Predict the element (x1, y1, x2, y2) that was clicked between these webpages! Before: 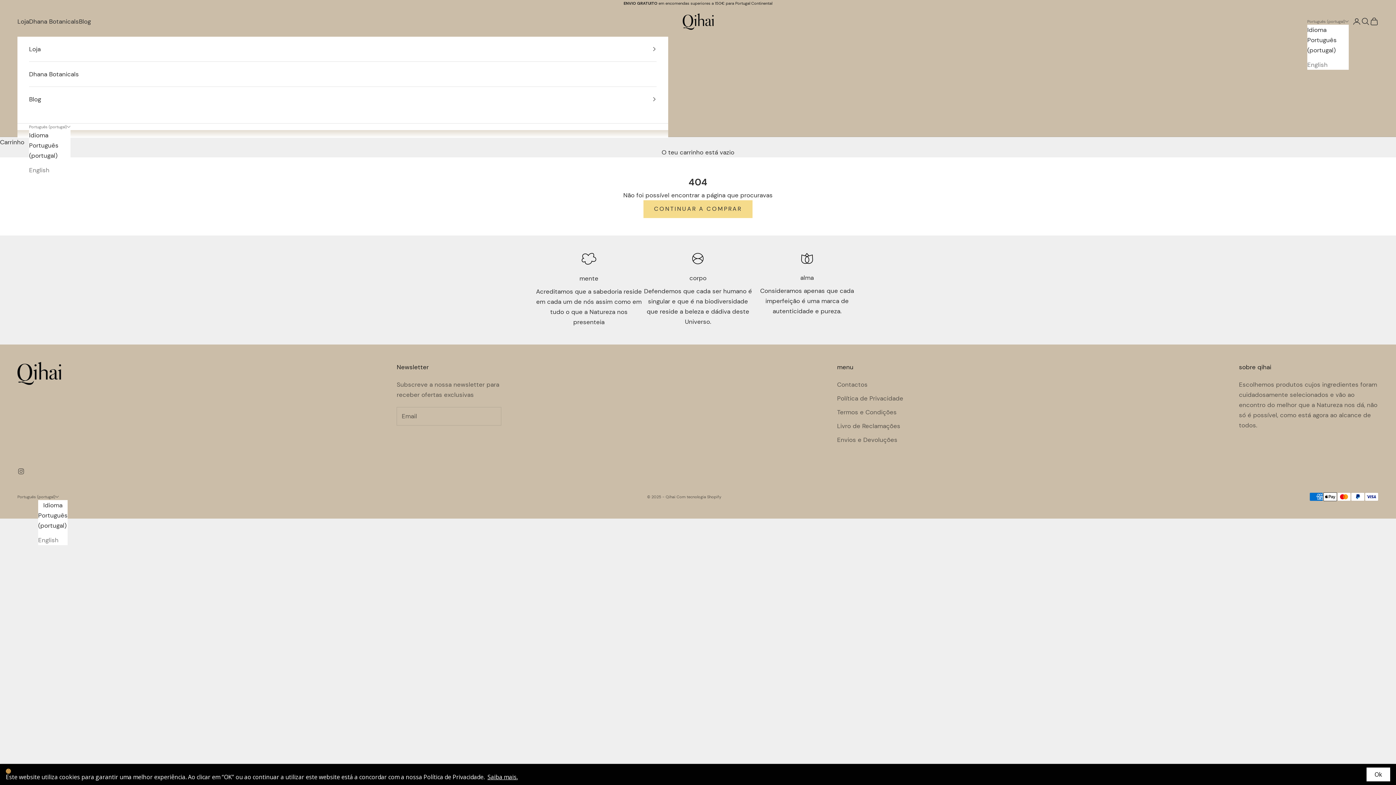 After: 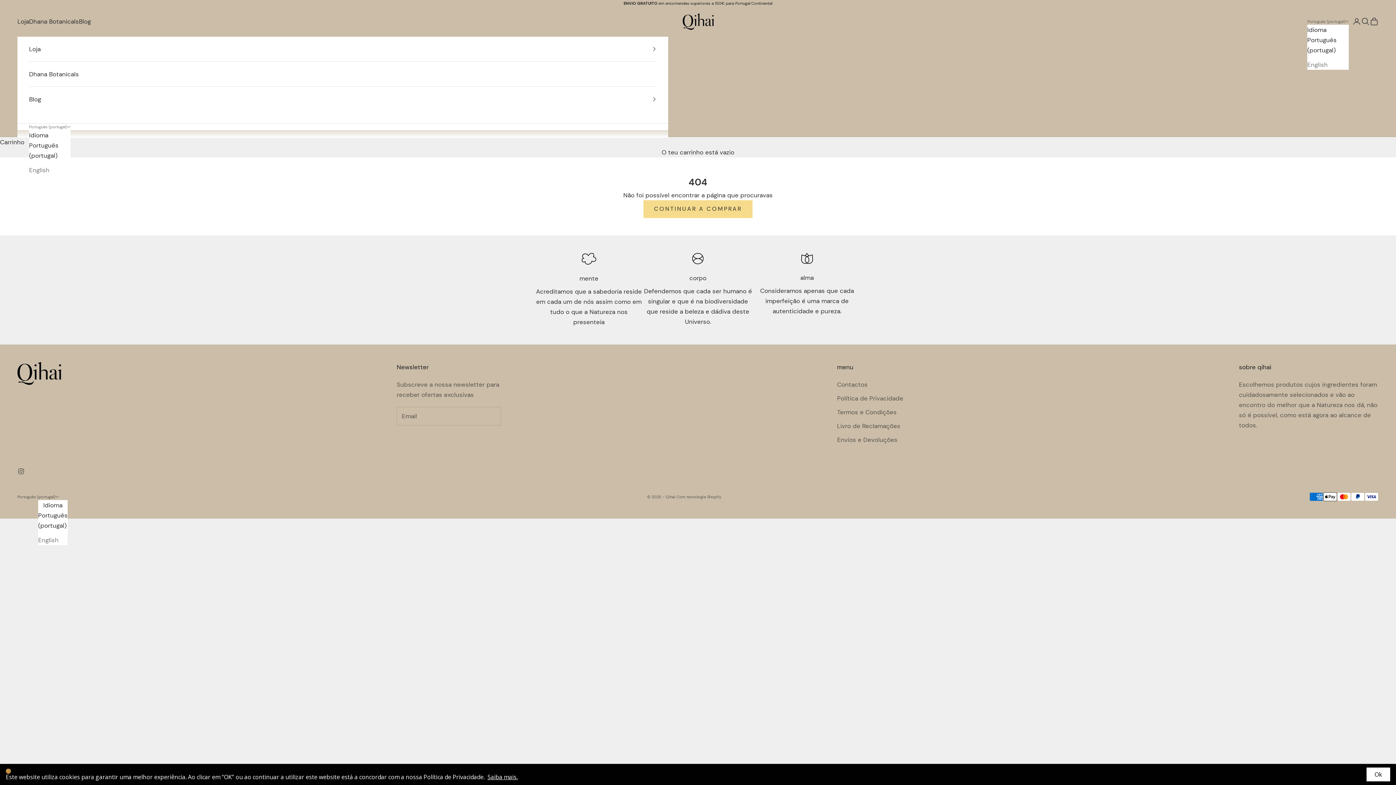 Action: bbox: (29, 140, 70, 160) label: Português (portugal)